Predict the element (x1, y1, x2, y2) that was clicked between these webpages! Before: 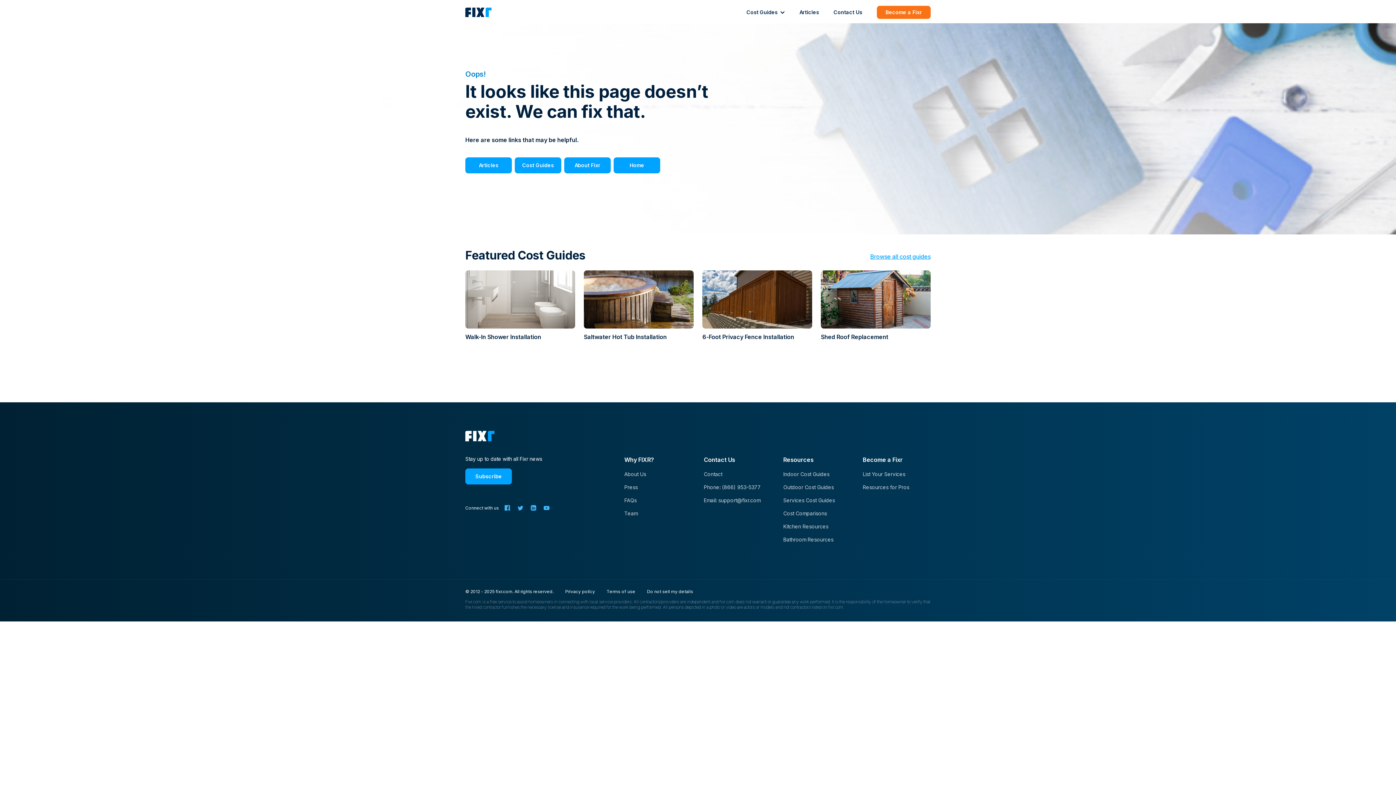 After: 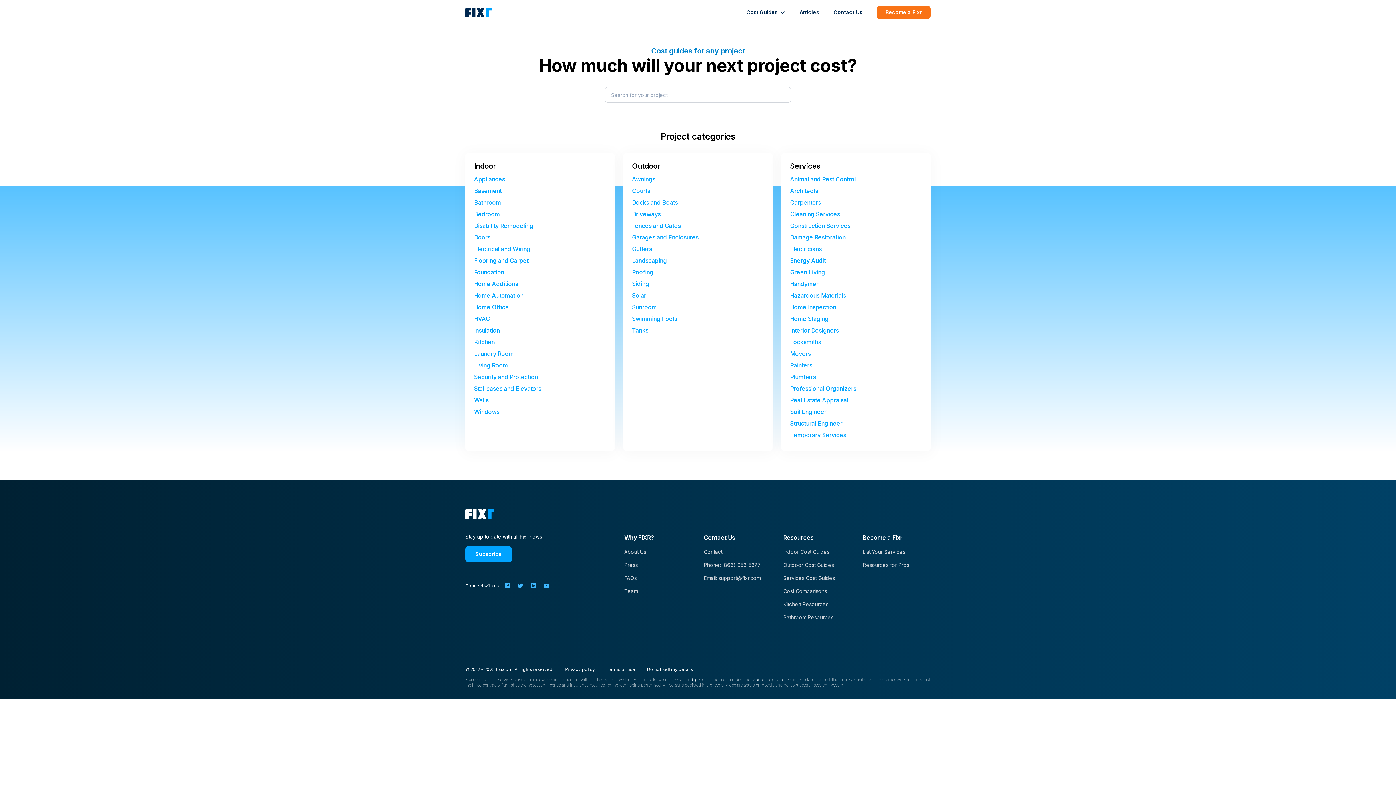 Action: label: Cost Guides bbox: (514, 157, 561, 173)